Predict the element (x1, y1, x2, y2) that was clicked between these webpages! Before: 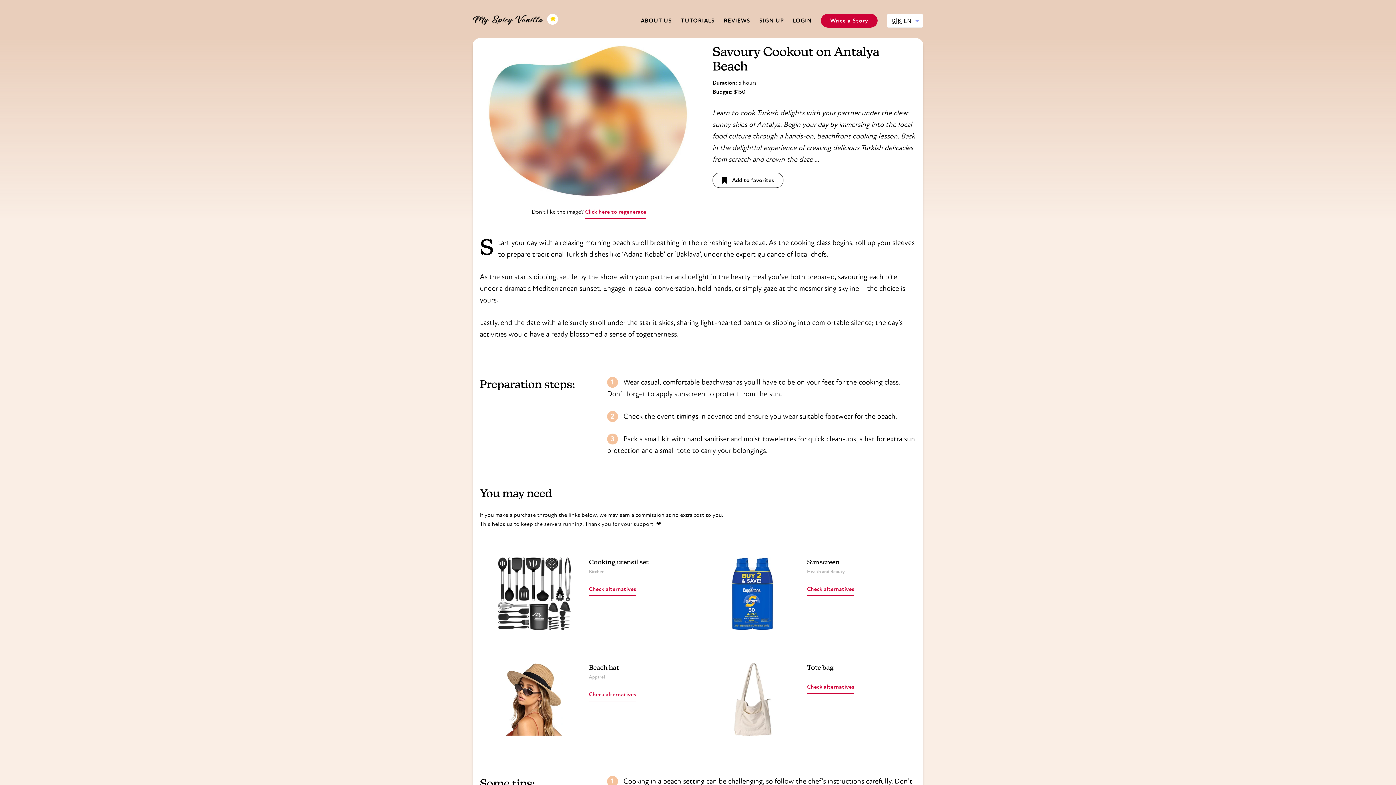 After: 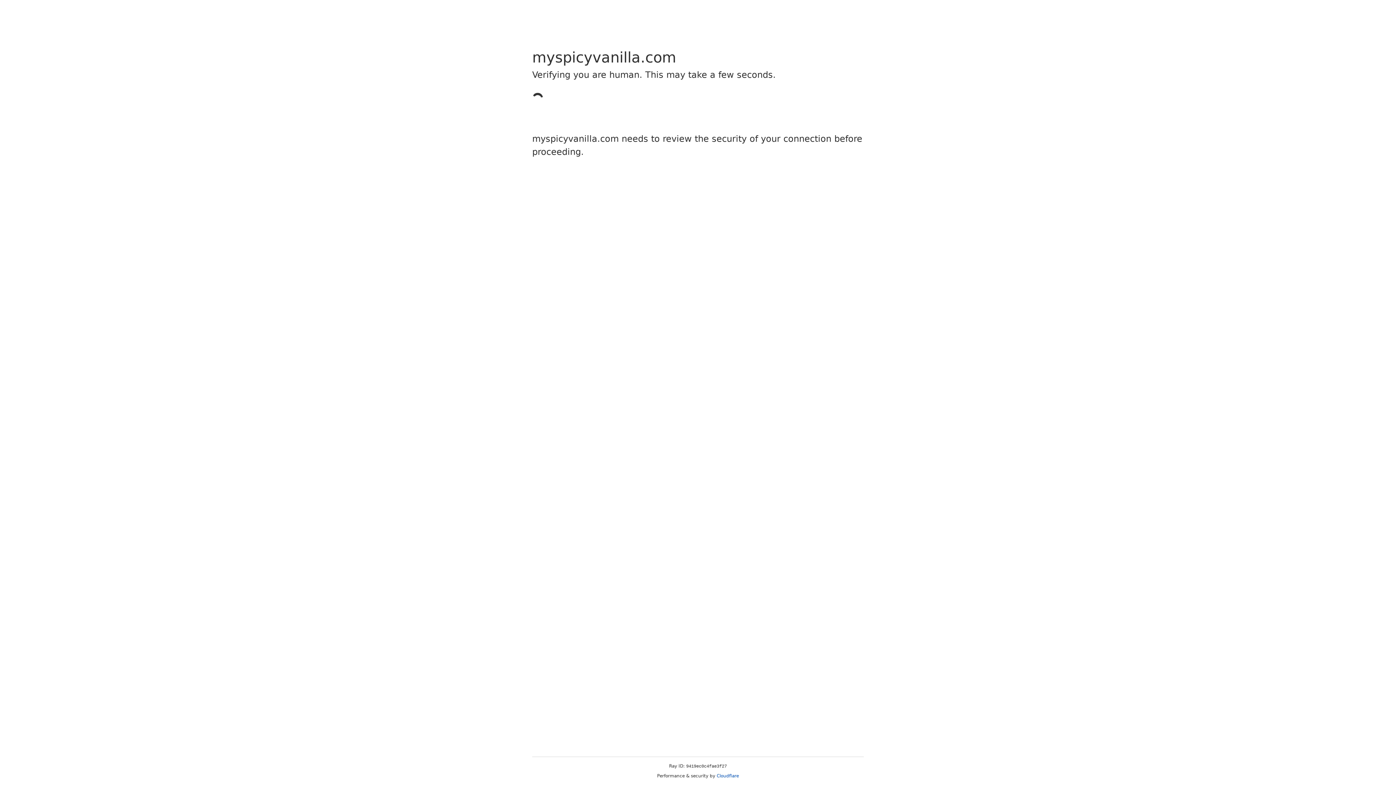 Action: bbox: (793, 17, 811, 24) label: LOGIN